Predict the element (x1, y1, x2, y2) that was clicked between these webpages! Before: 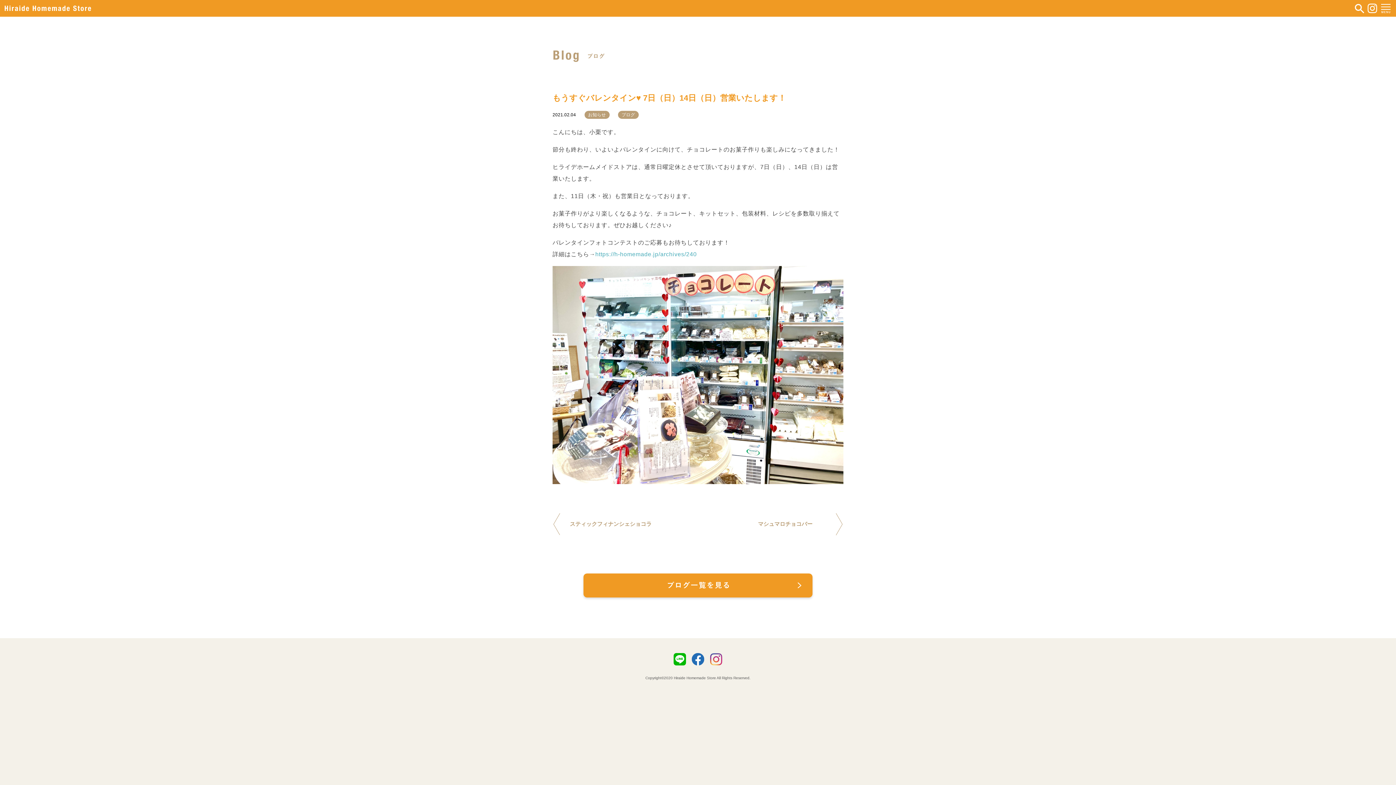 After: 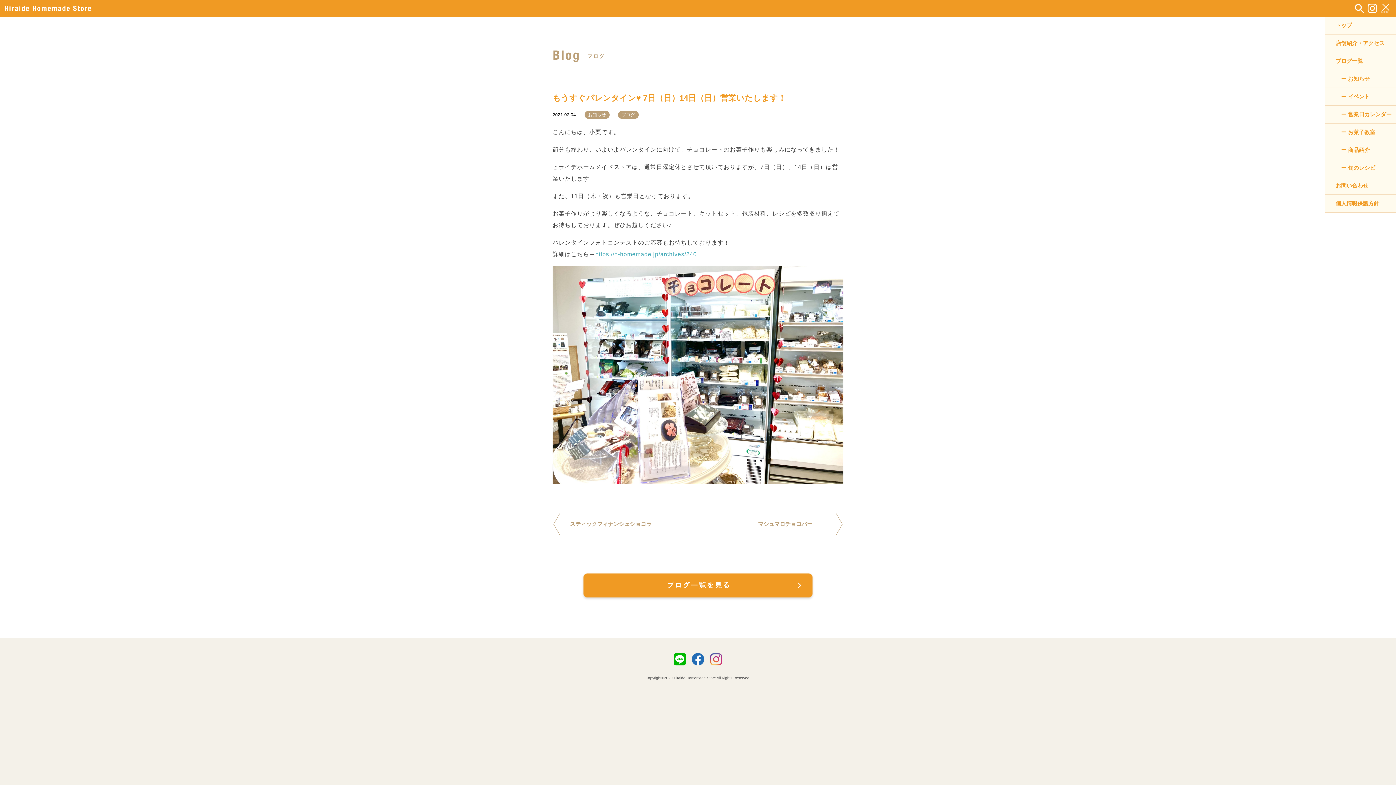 Action: bbox: (1381, 4, 1390, 13)